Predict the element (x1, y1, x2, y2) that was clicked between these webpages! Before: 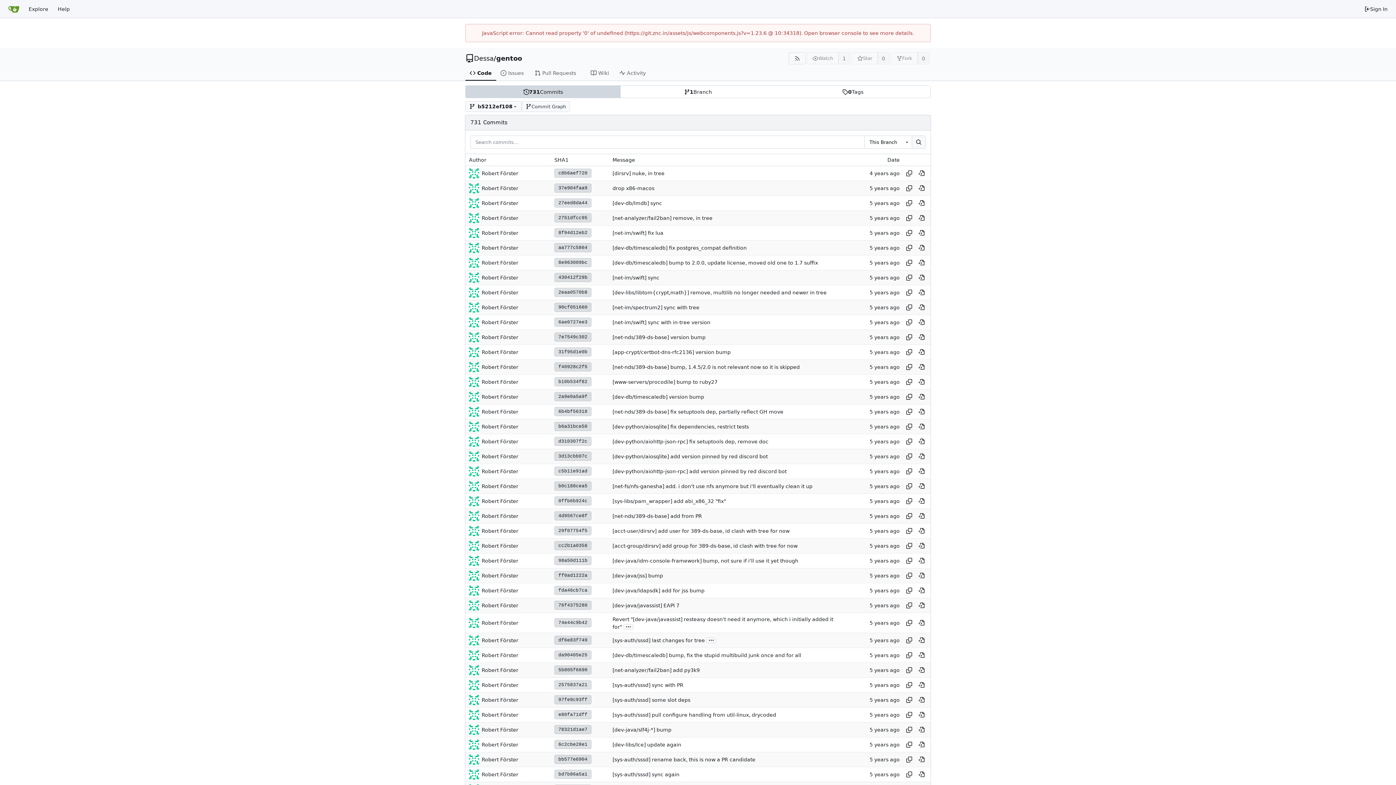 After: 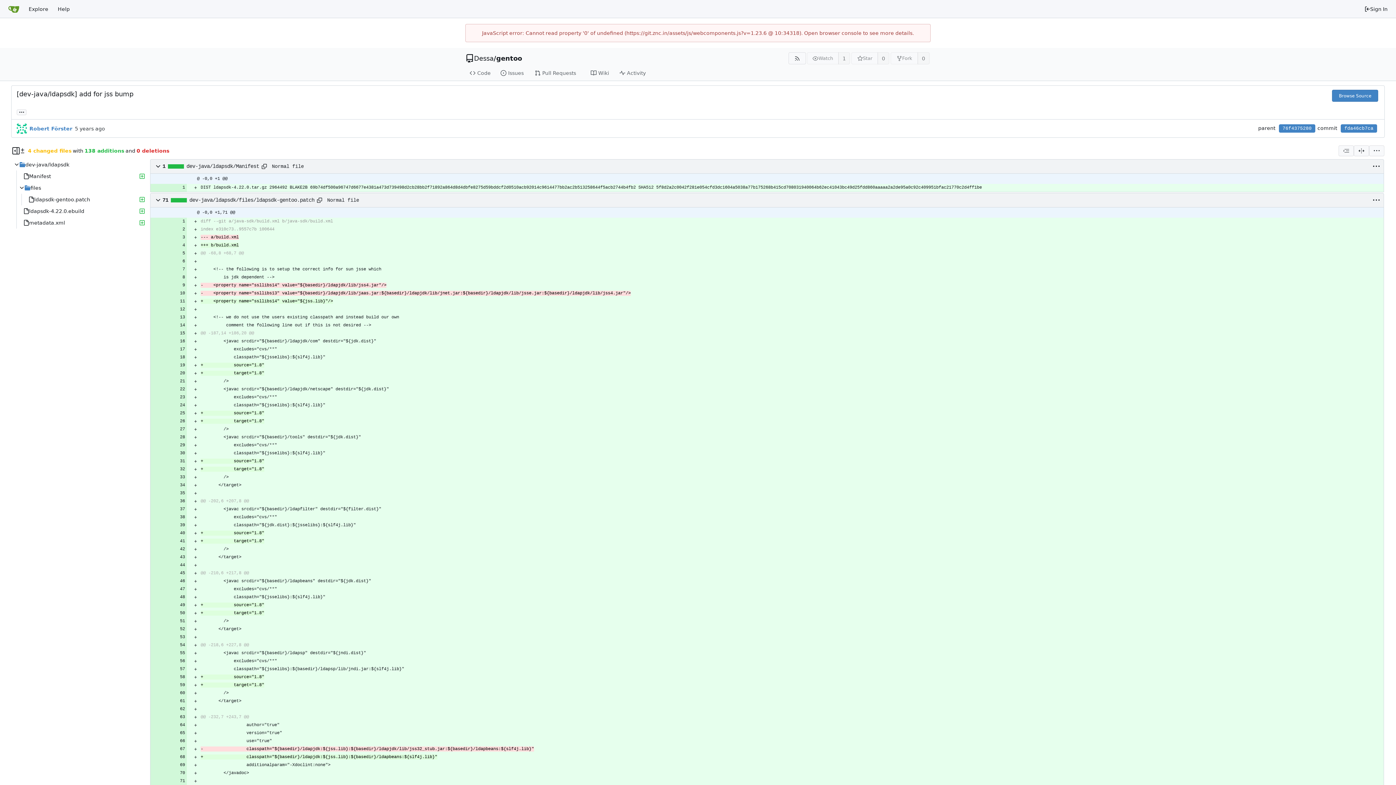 Action: label: fda46cb7ca bbox: (554, 586, 591, 595)